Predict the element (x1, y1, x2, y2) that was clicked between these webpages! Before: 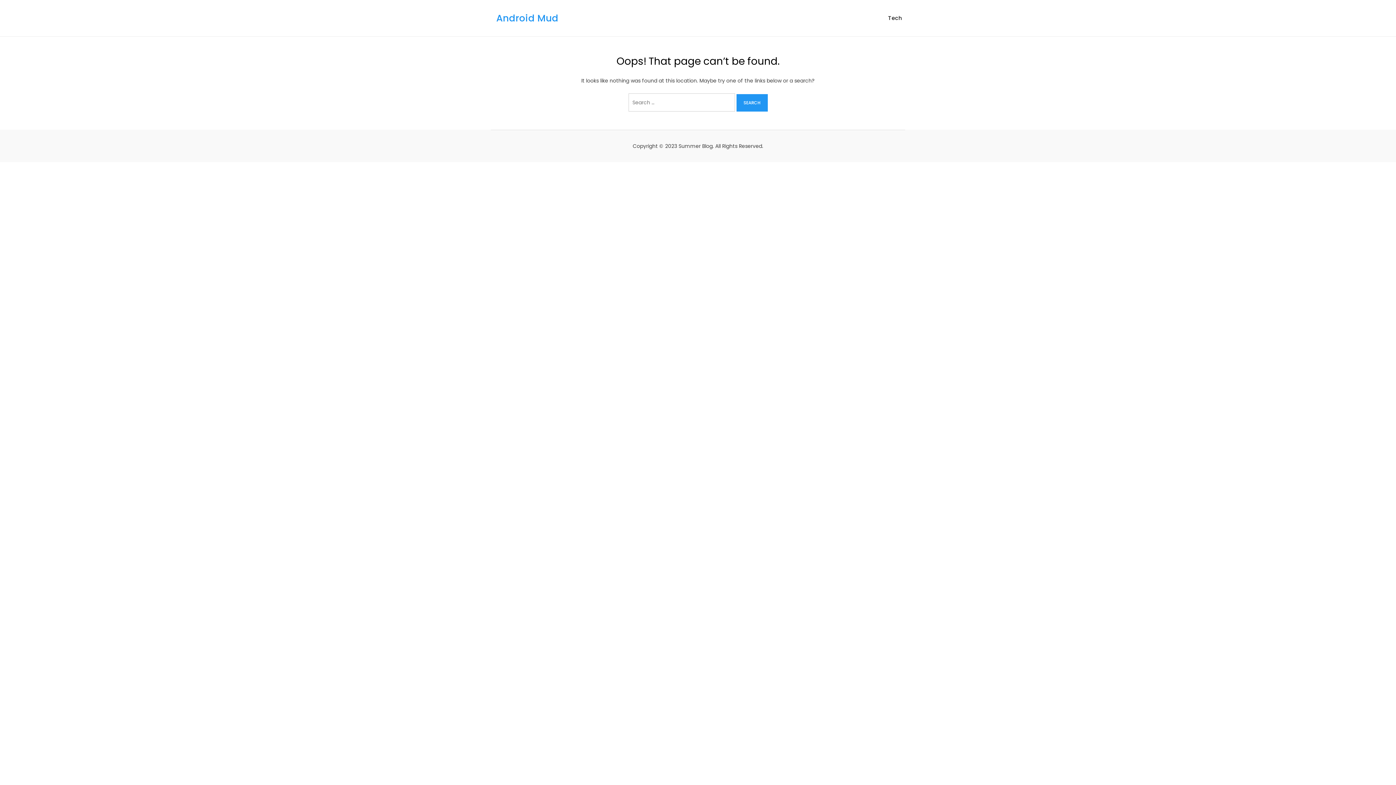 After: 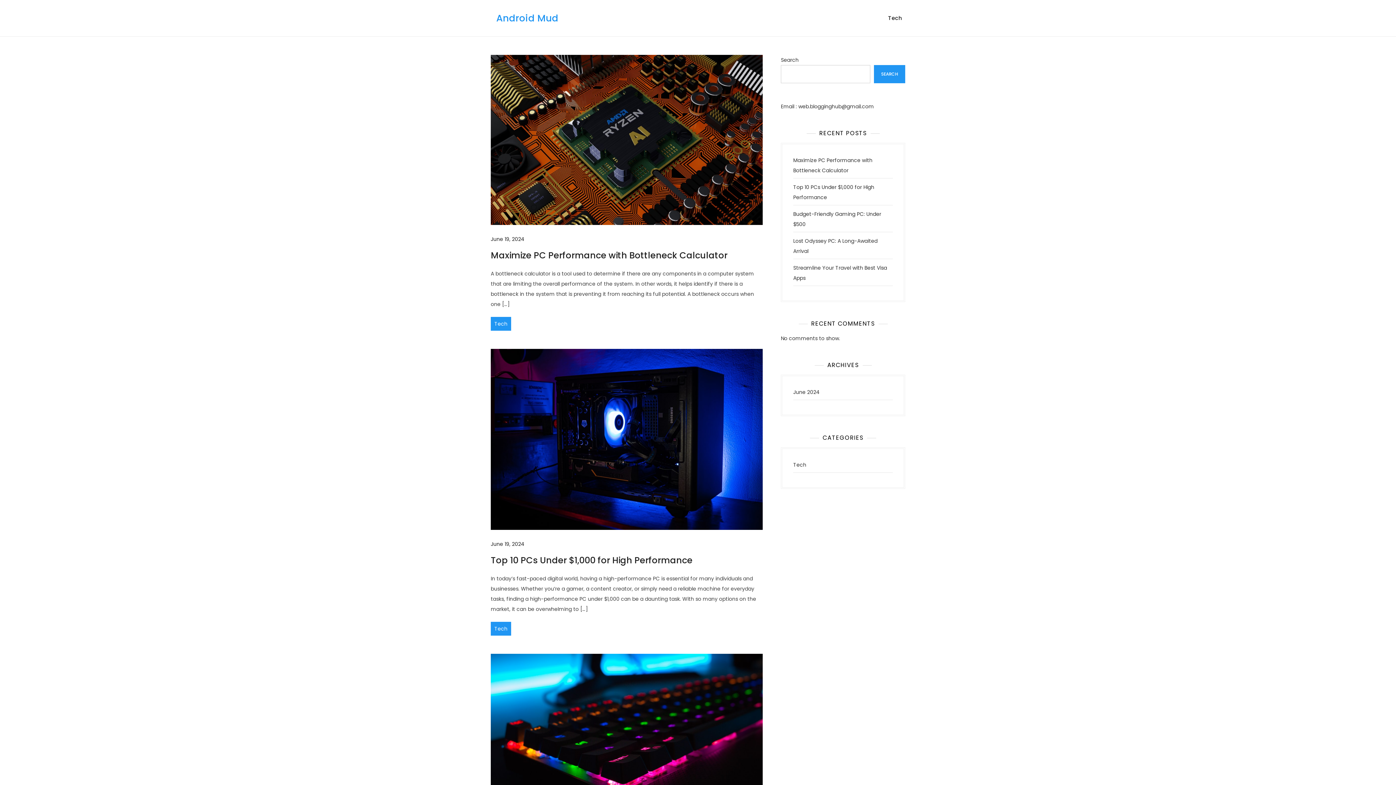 Action: bbox: (496, 11, 558, 24) label: Android Mud